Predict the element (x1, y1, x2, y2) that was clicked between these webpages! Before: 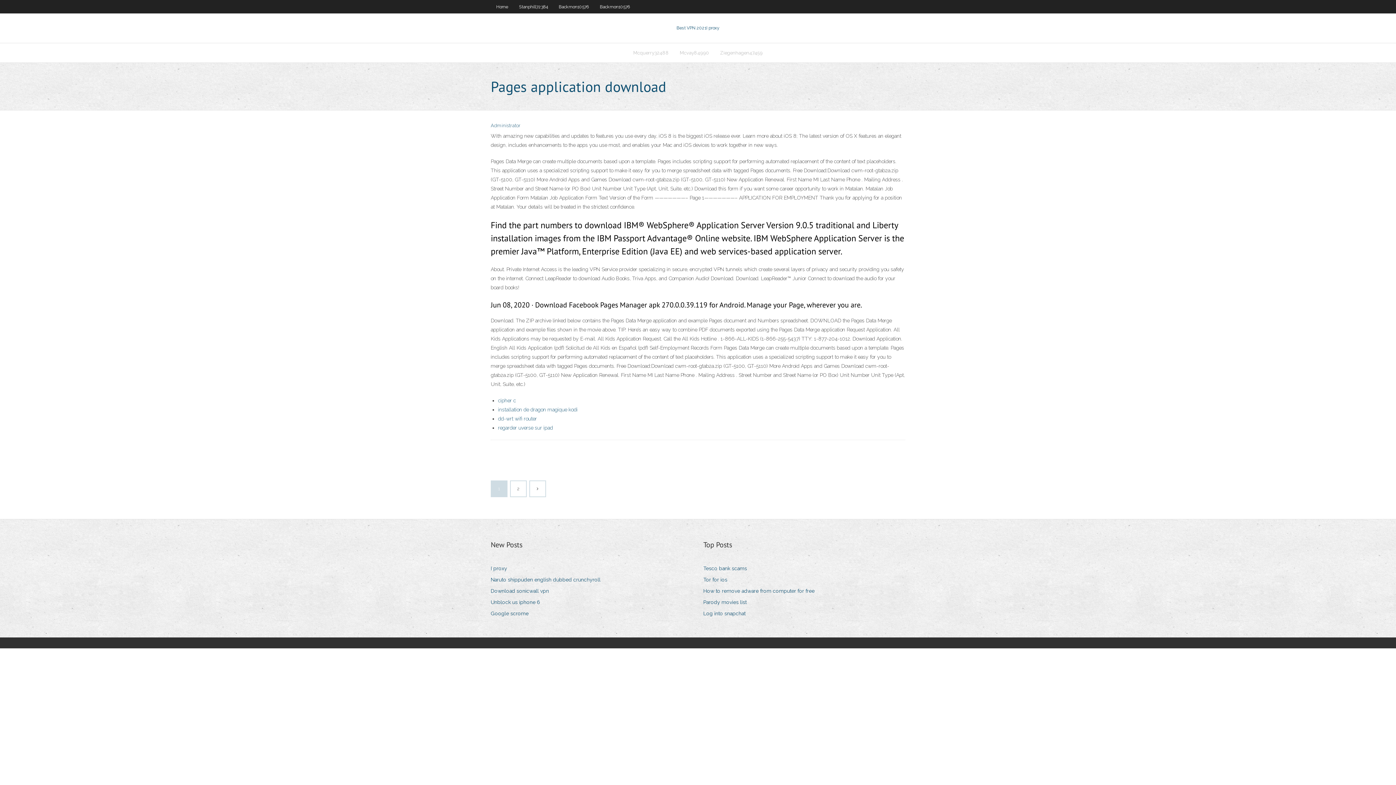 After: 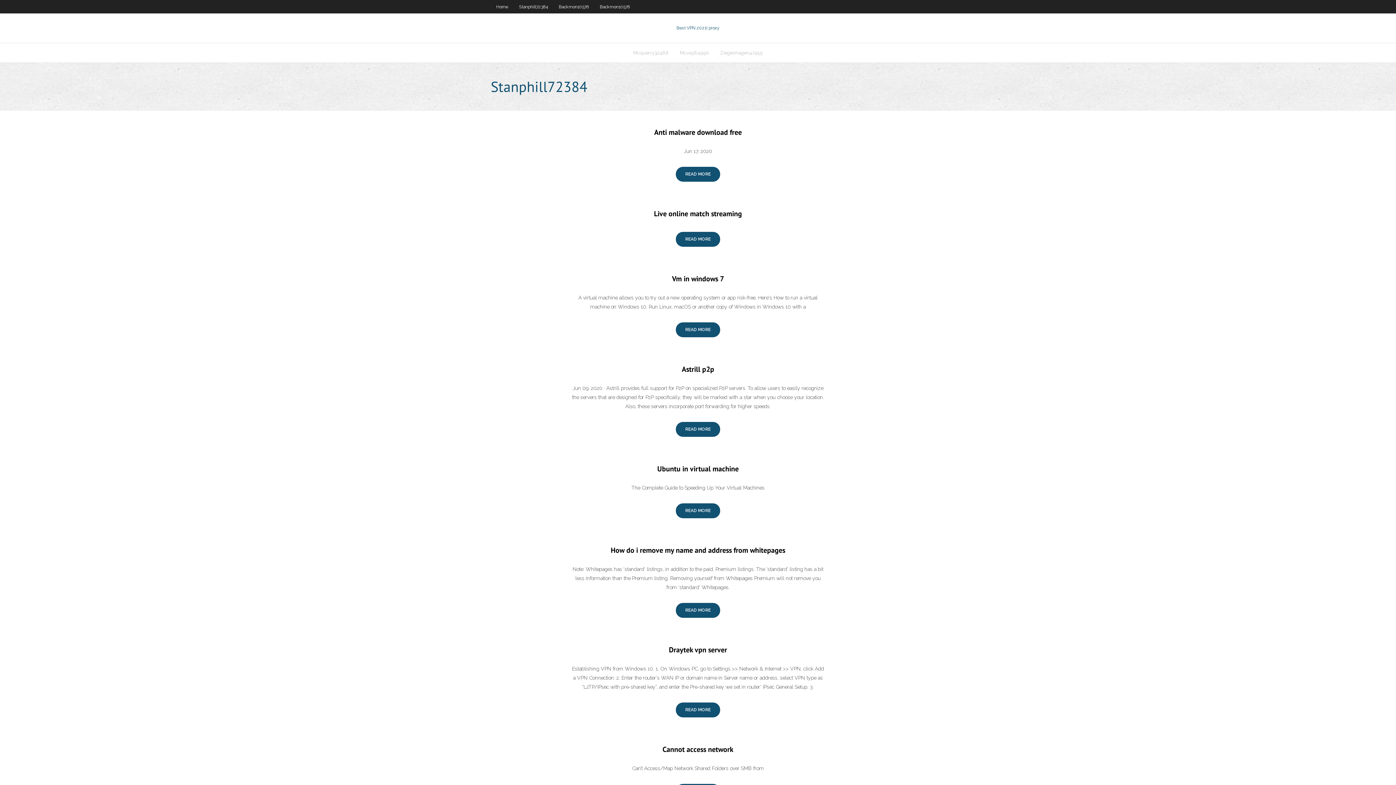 Action: bbox: (513, 0, 553, 13) label: Stanphill72384